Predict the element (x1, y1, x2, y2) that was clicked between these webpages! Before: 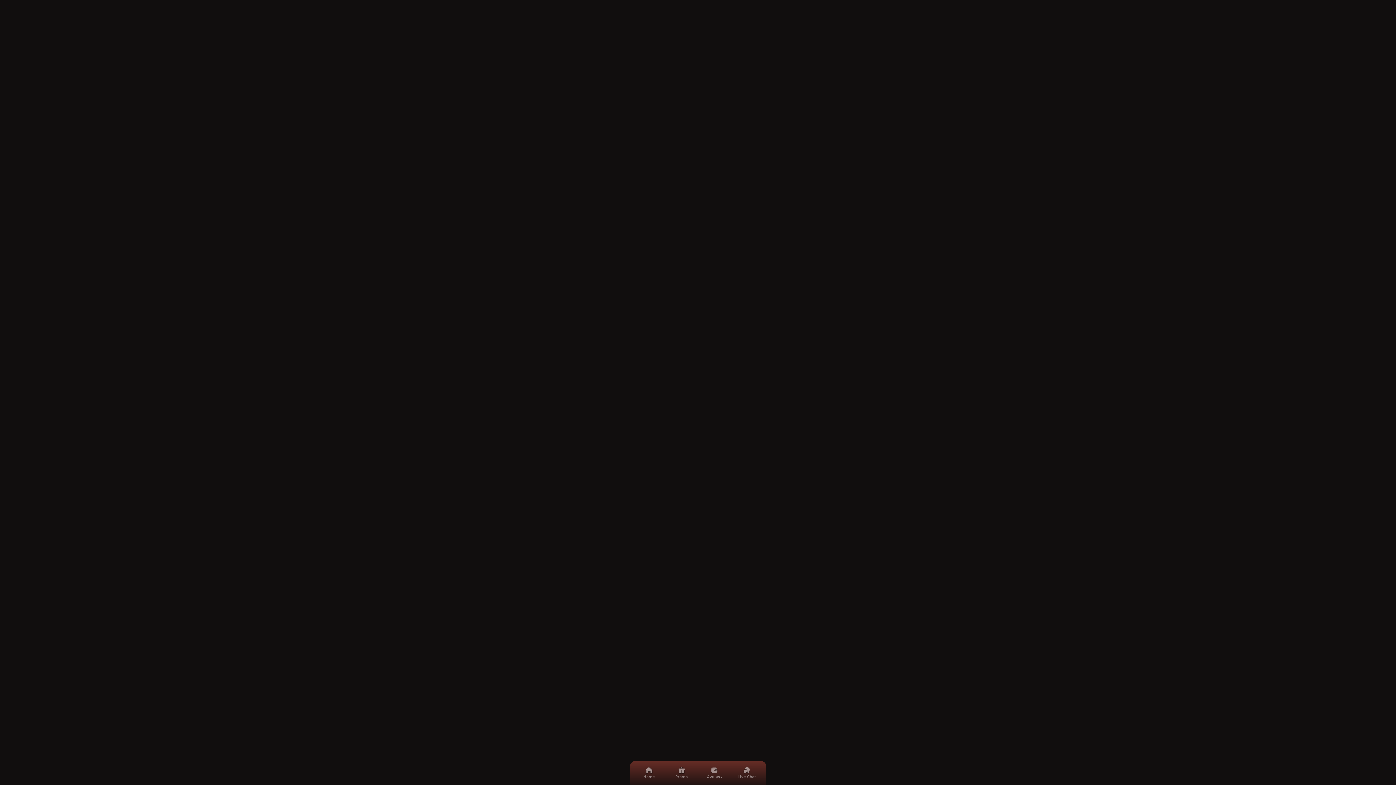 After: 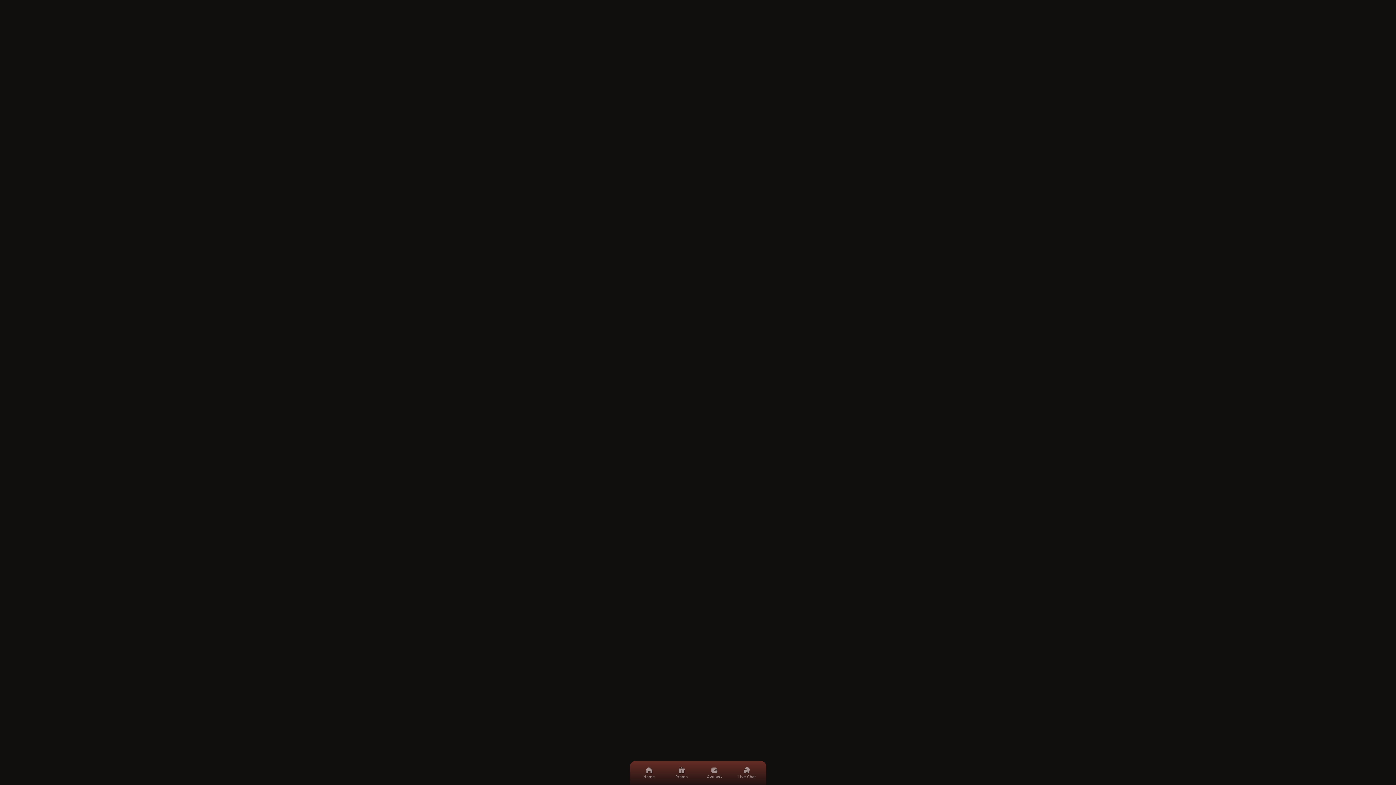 Action: label: slot gacor bbox: (651, 645, 680, 652)